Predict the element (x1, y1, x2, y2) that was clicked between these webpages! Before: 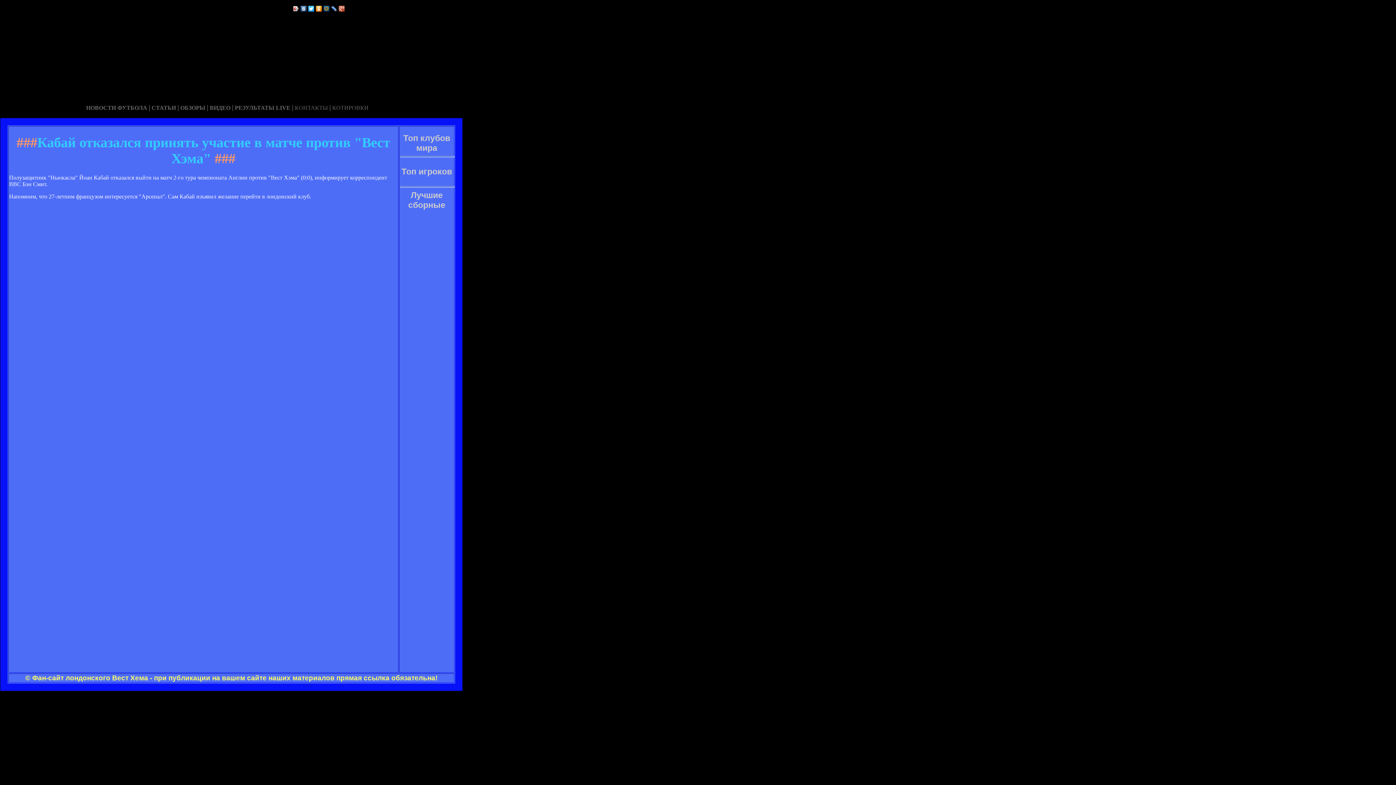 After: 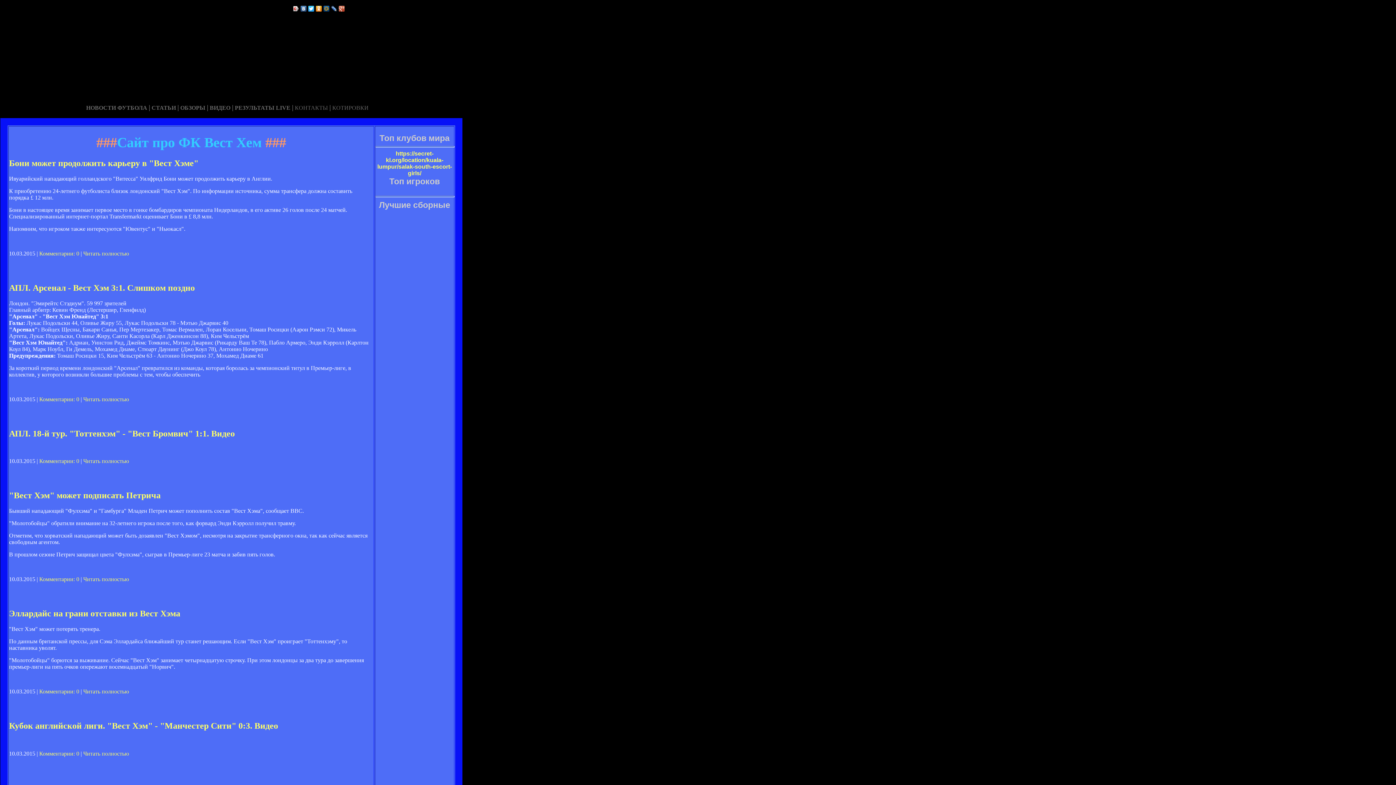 Action: bbox: (209, 104, 230, 110) label: ВИДЕО